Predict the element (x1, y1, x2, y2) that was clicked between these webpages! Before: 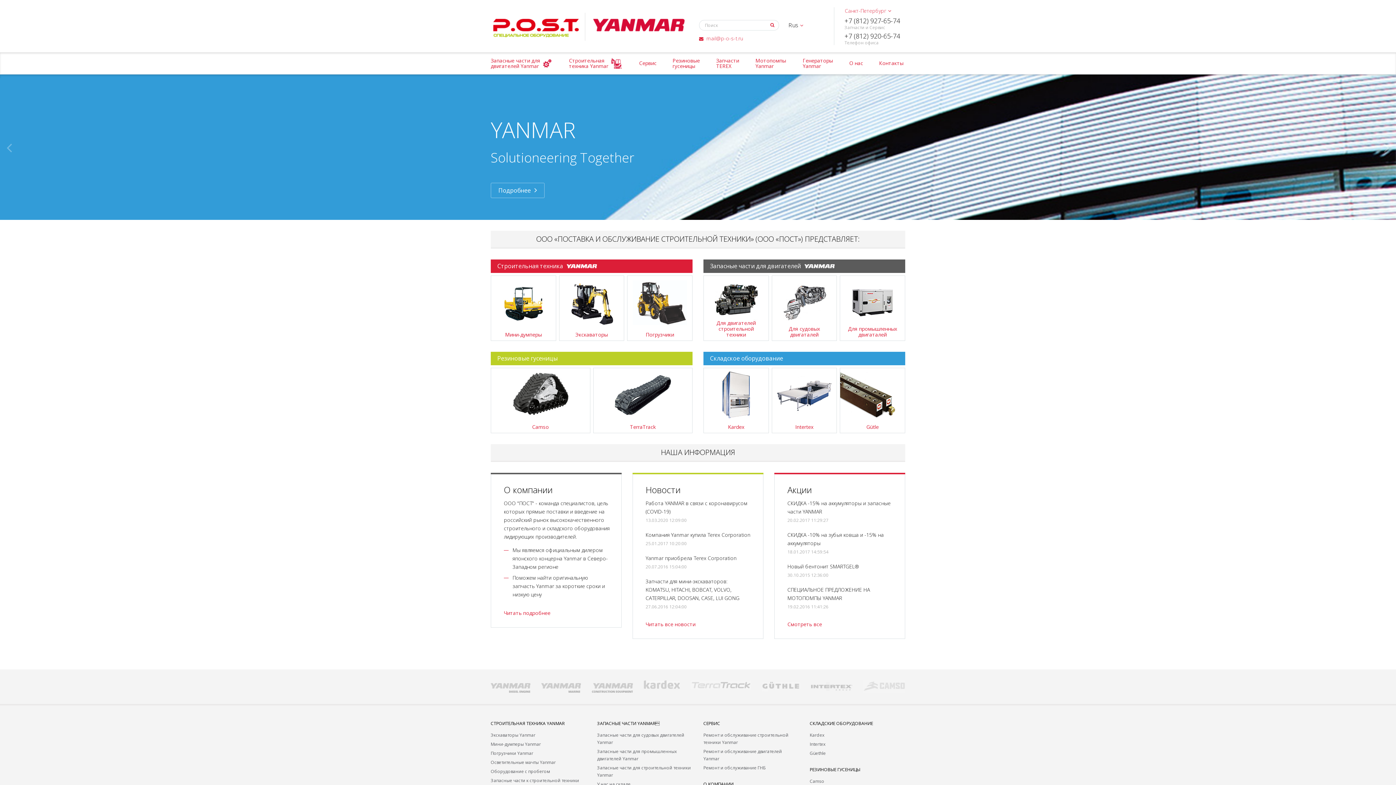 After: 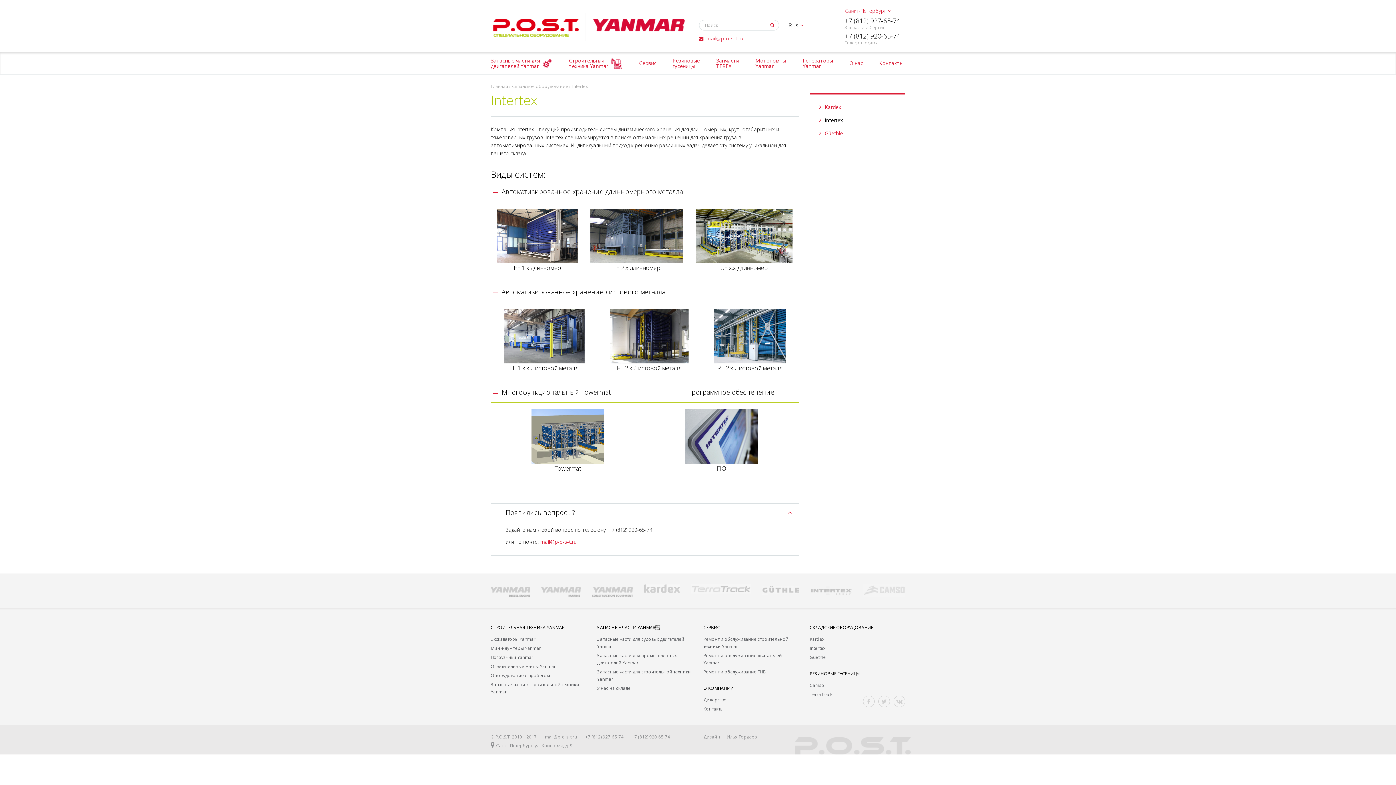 Action: label: Intertex bbox: (810, 741, 825, 748)